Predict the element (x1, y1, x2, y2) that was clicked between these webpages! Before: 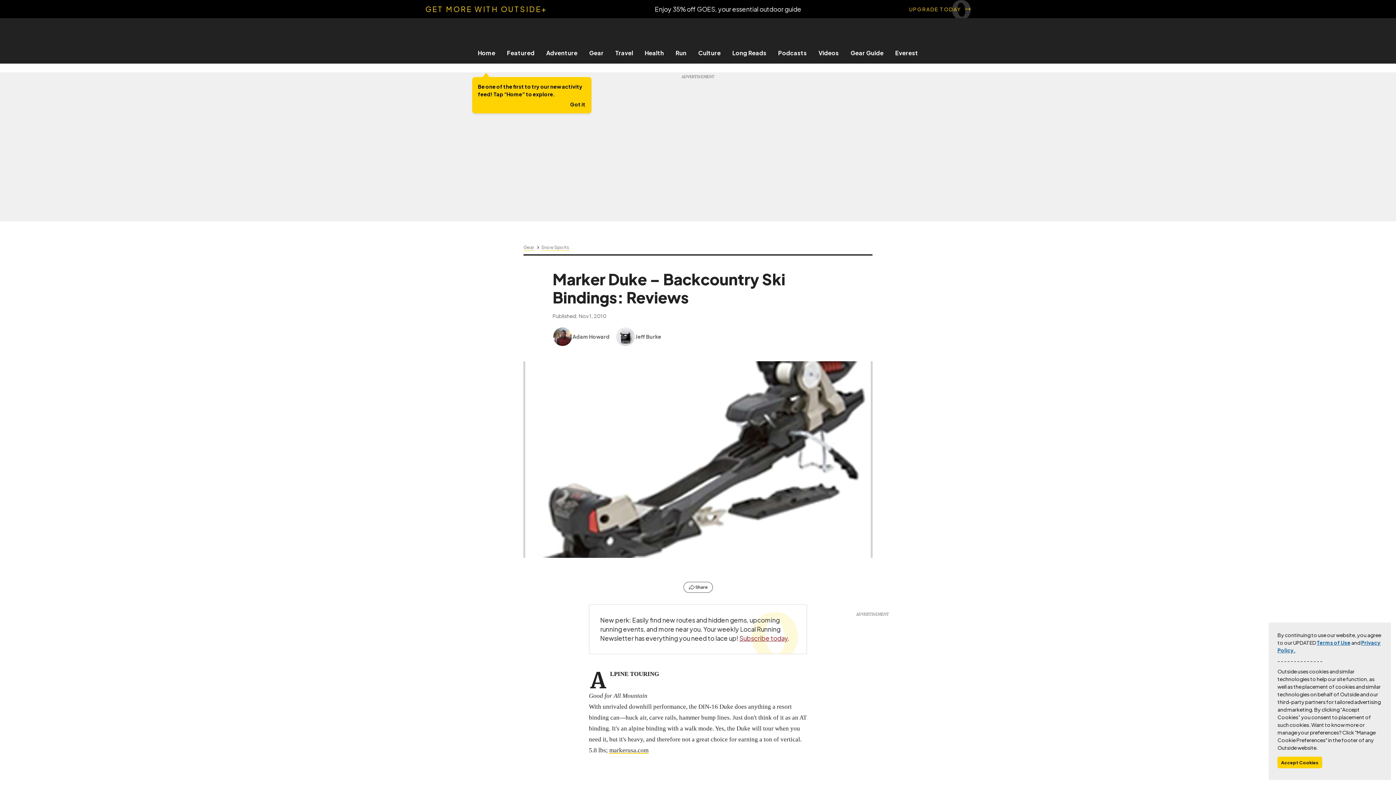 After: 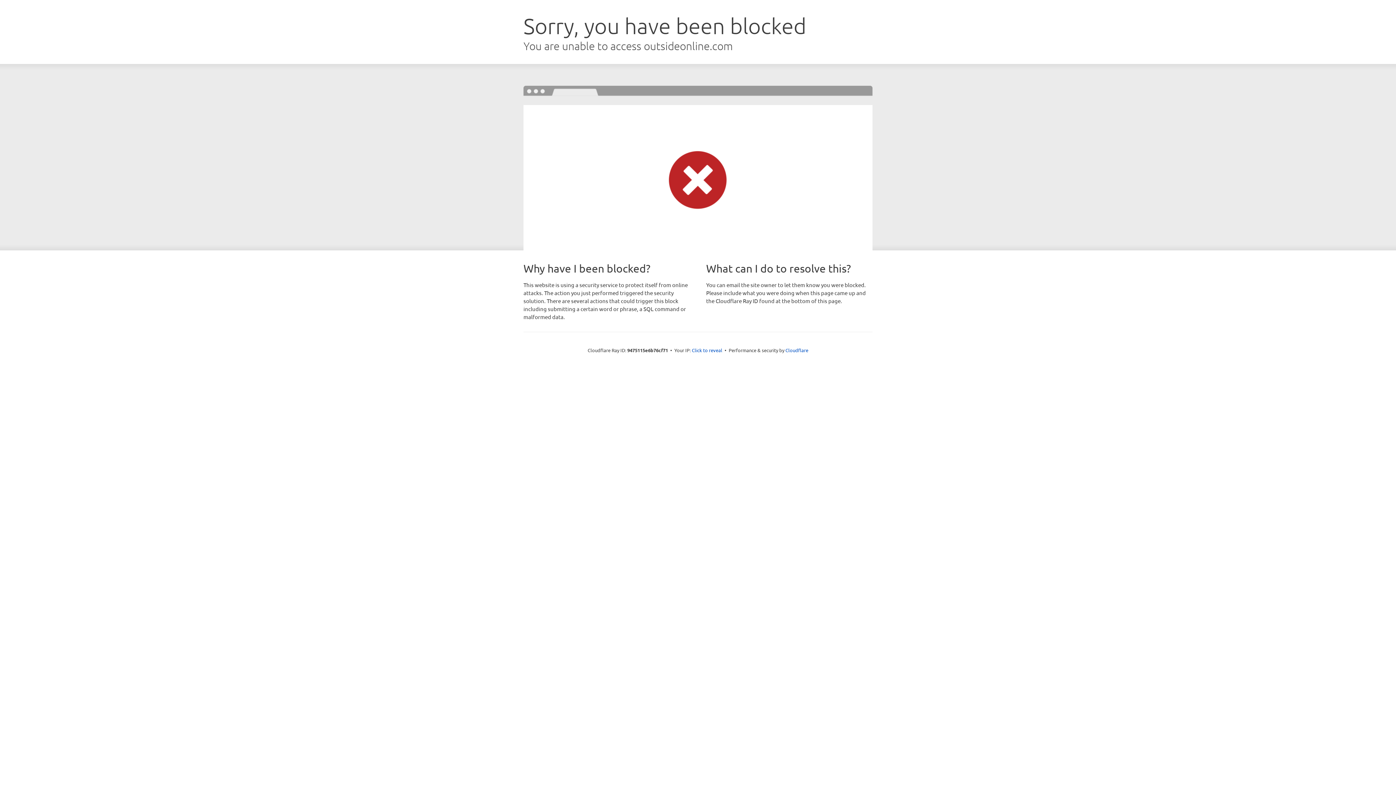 Action: bbox: (844, 49, 889, 56) label: Gear Guide